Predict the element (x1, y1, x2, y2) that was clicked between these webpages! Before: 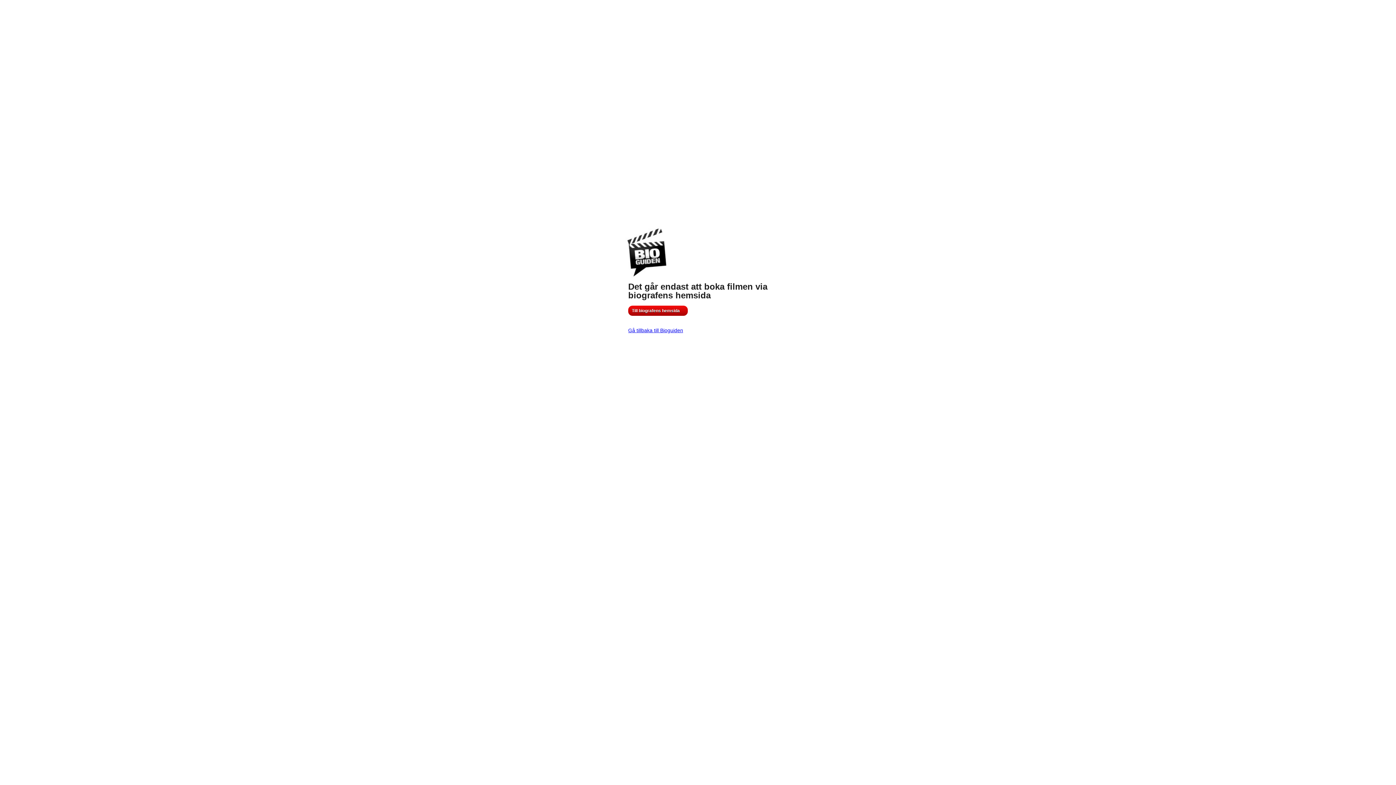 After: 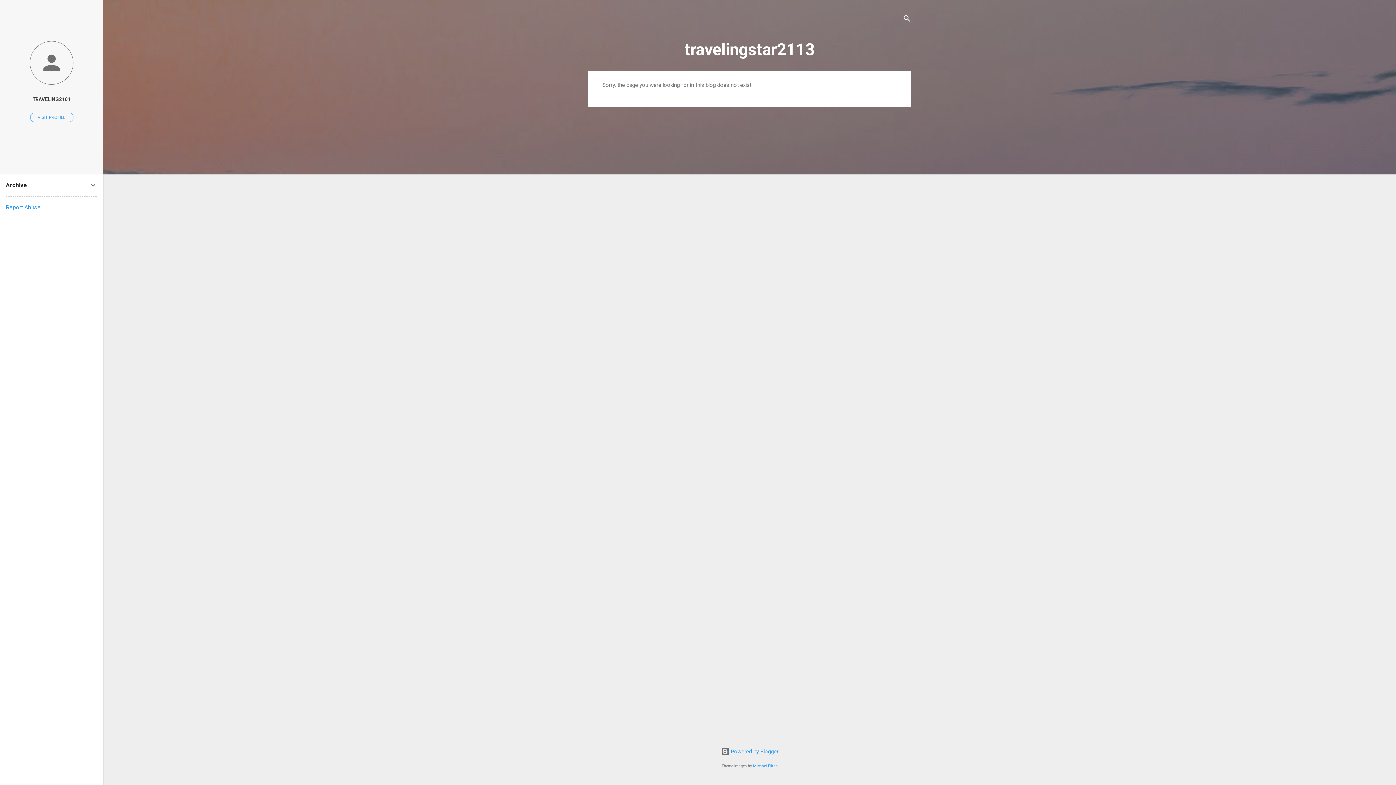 Action: bbox: (628, 305, 688, 316) label: Till biografens hemsida